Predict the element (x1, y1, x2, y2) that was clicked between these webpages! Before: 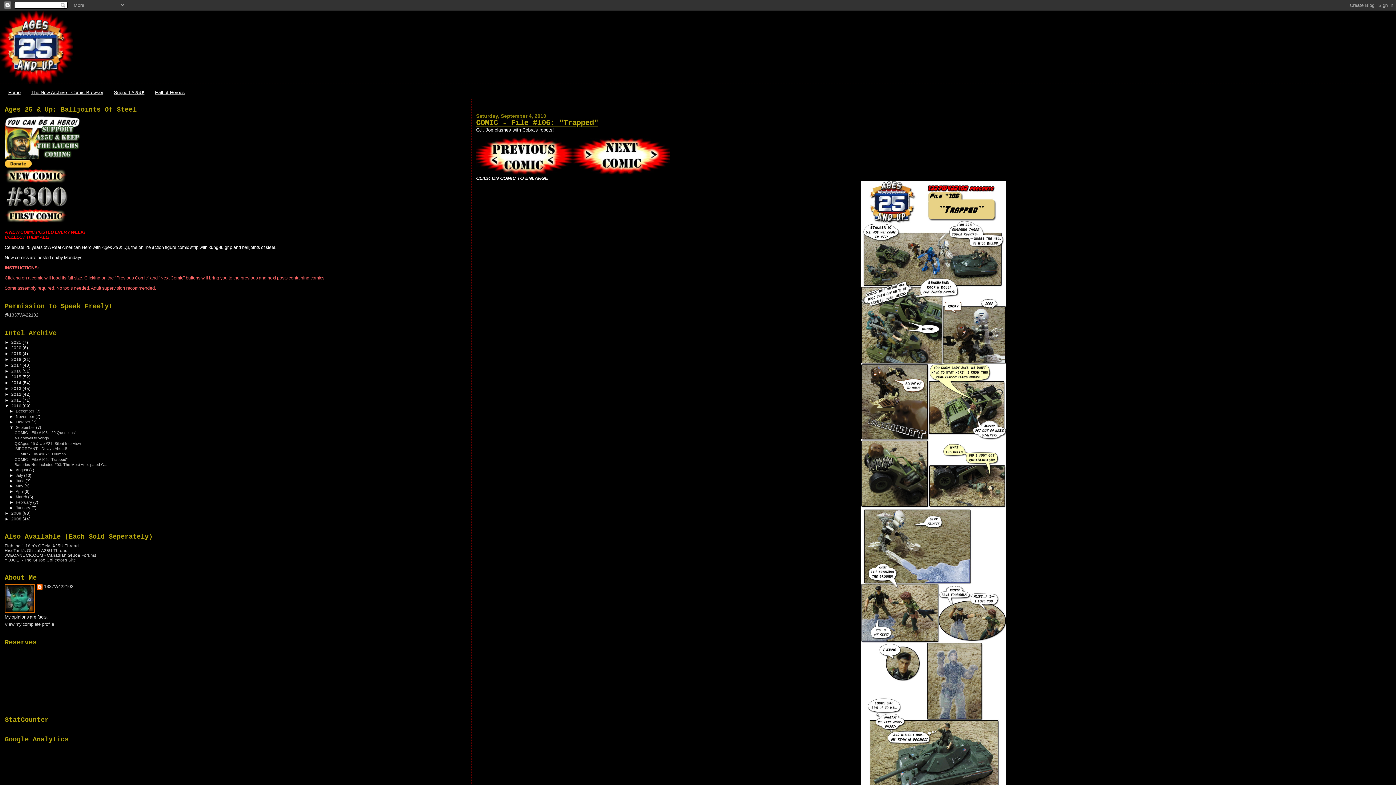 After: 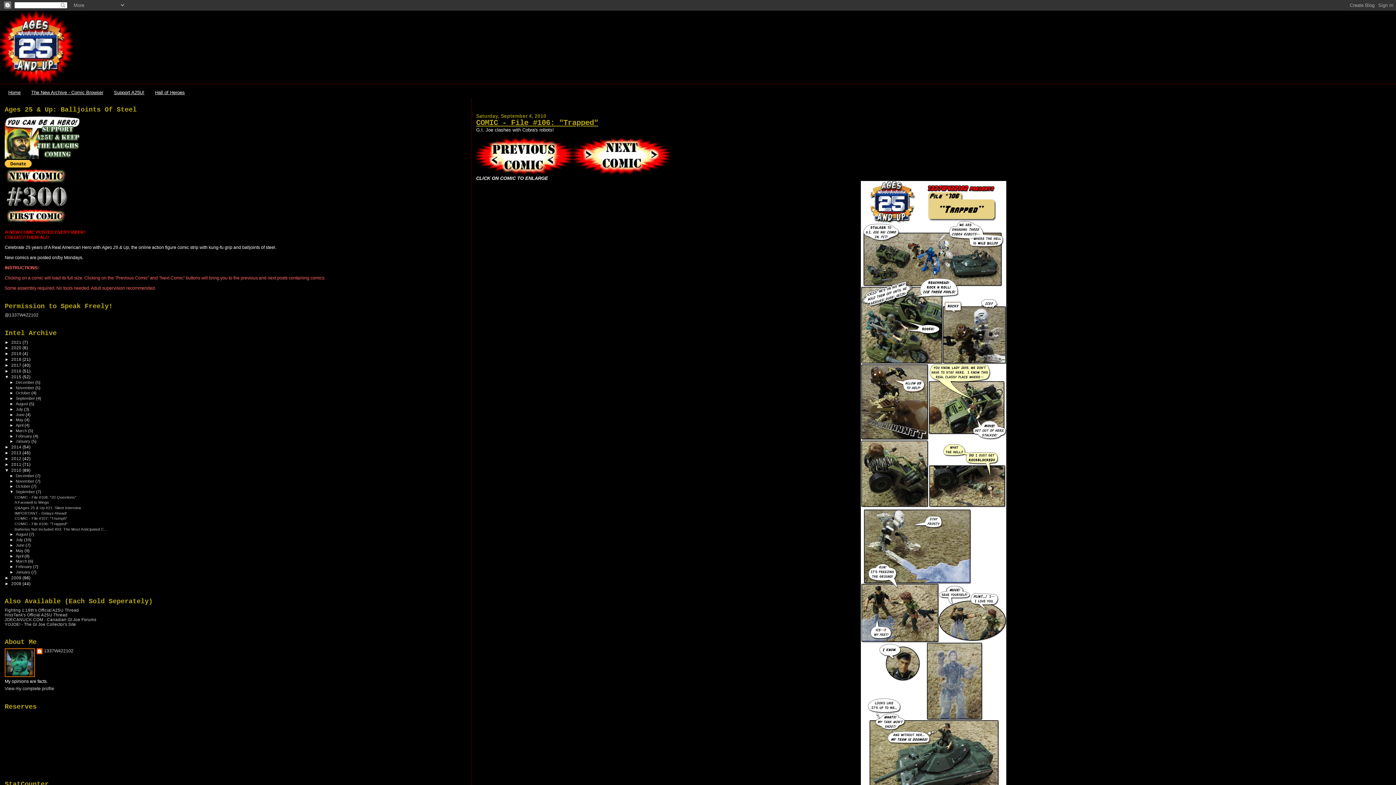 Action: label: ►   bbox: (4, 374, 11, 379)